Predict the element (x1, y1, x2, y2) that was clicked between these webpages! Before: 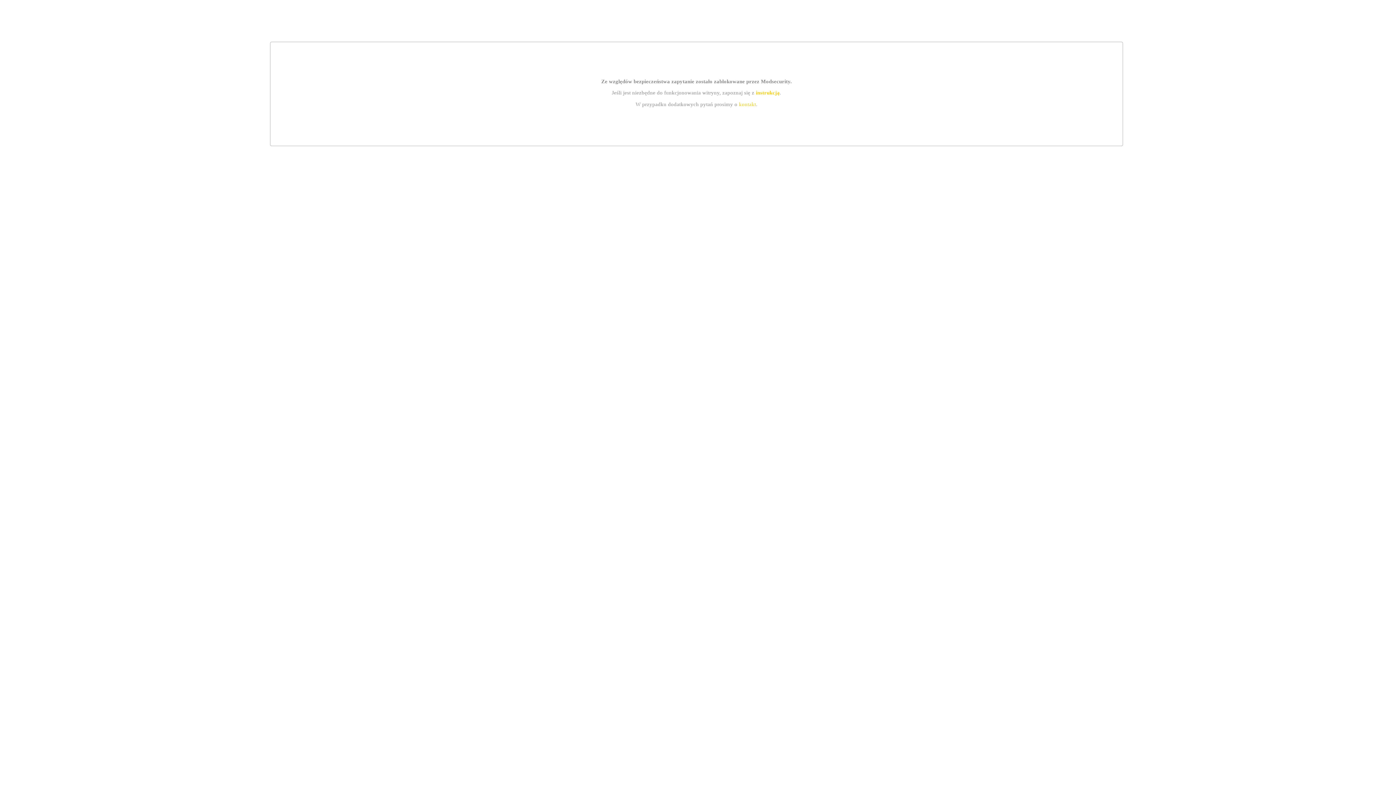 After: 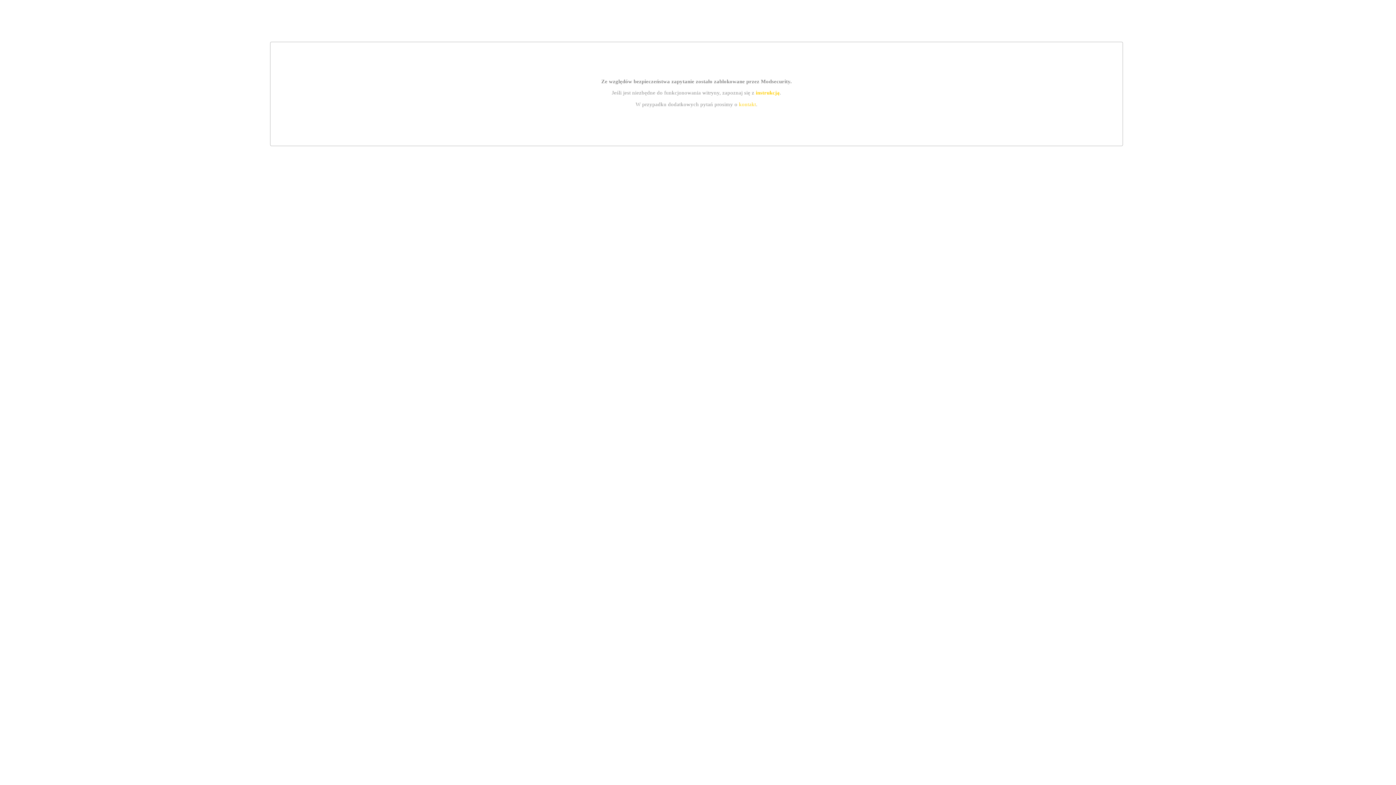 Action: label: instrukcją bbox: (755, 89, 779, 95)